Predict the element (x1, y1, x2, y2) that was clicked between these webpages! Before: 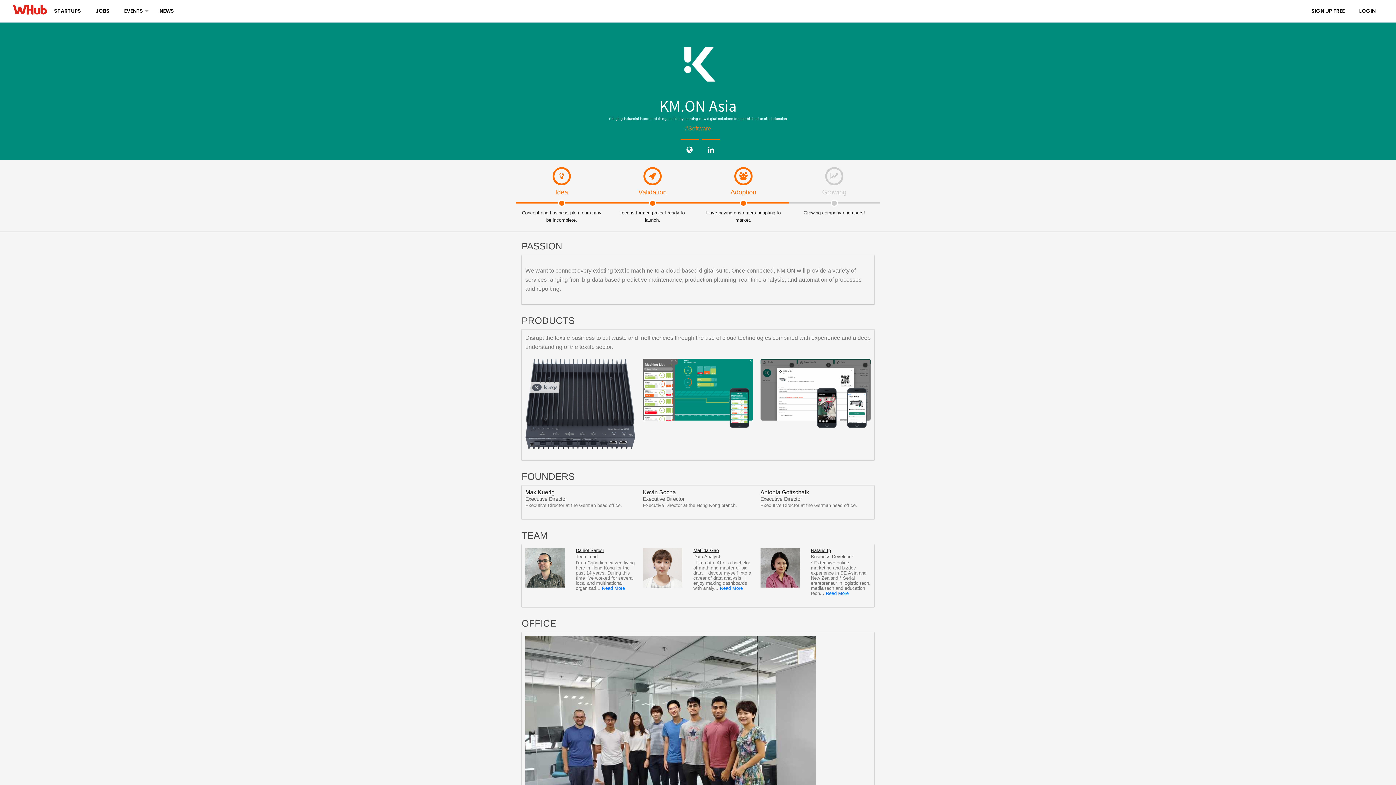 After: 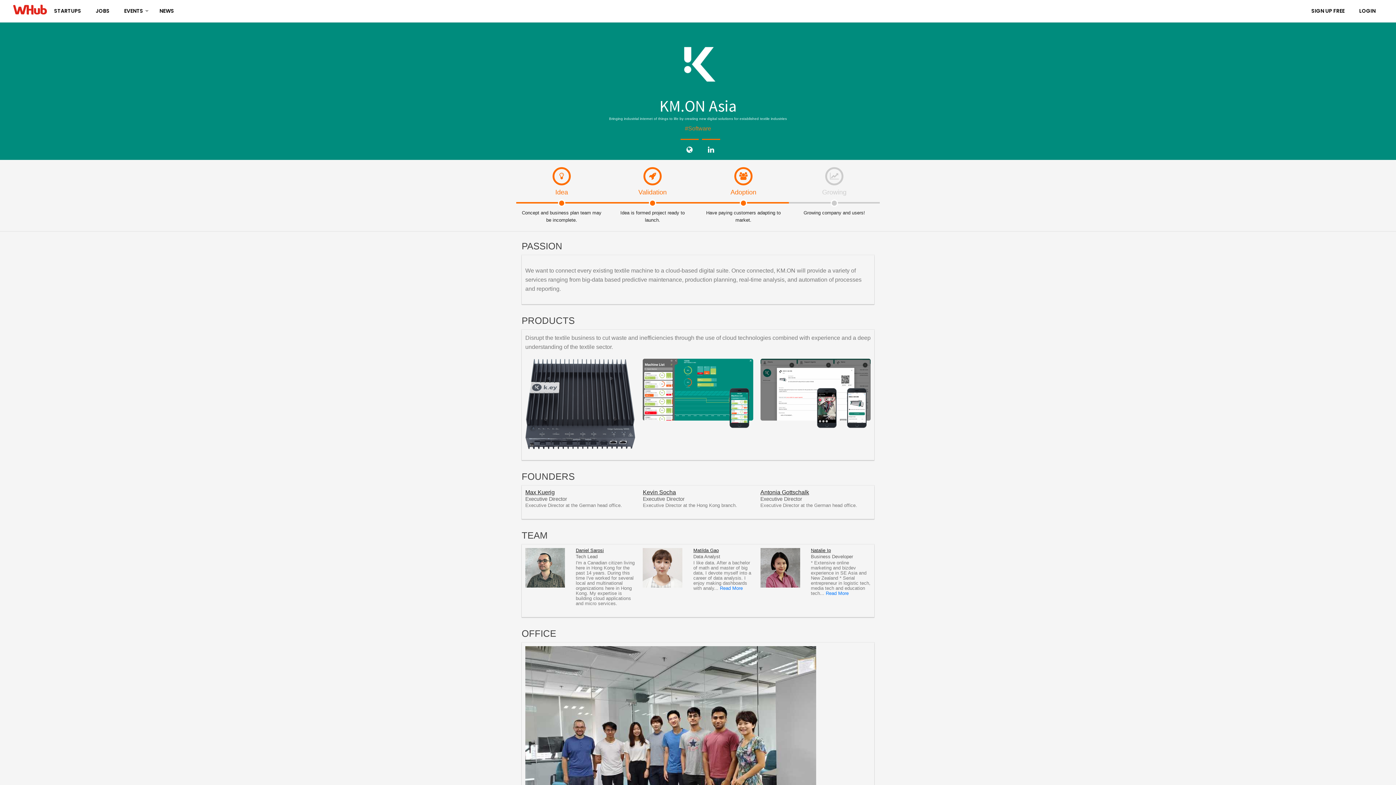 Action: bbox: (602, 585, 625, 591) label: Read More